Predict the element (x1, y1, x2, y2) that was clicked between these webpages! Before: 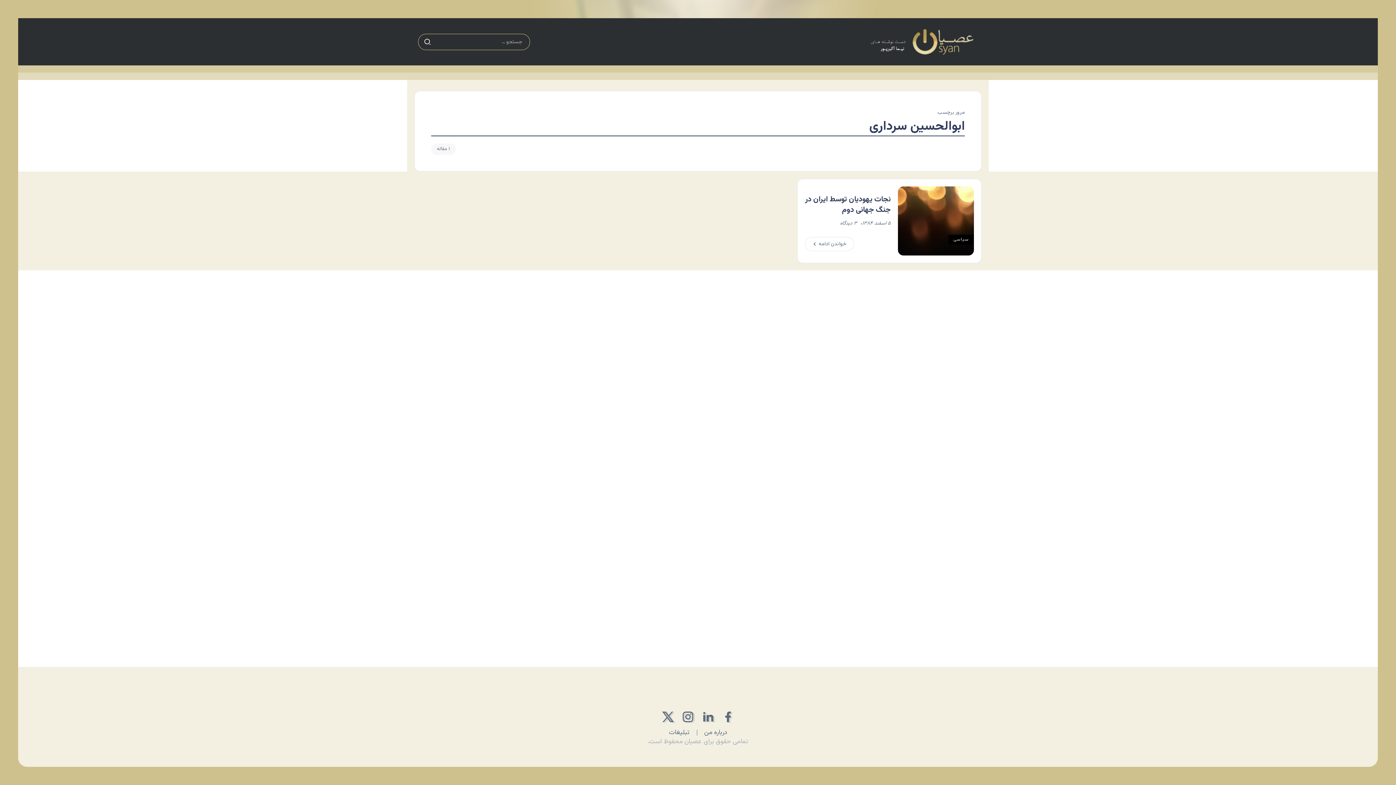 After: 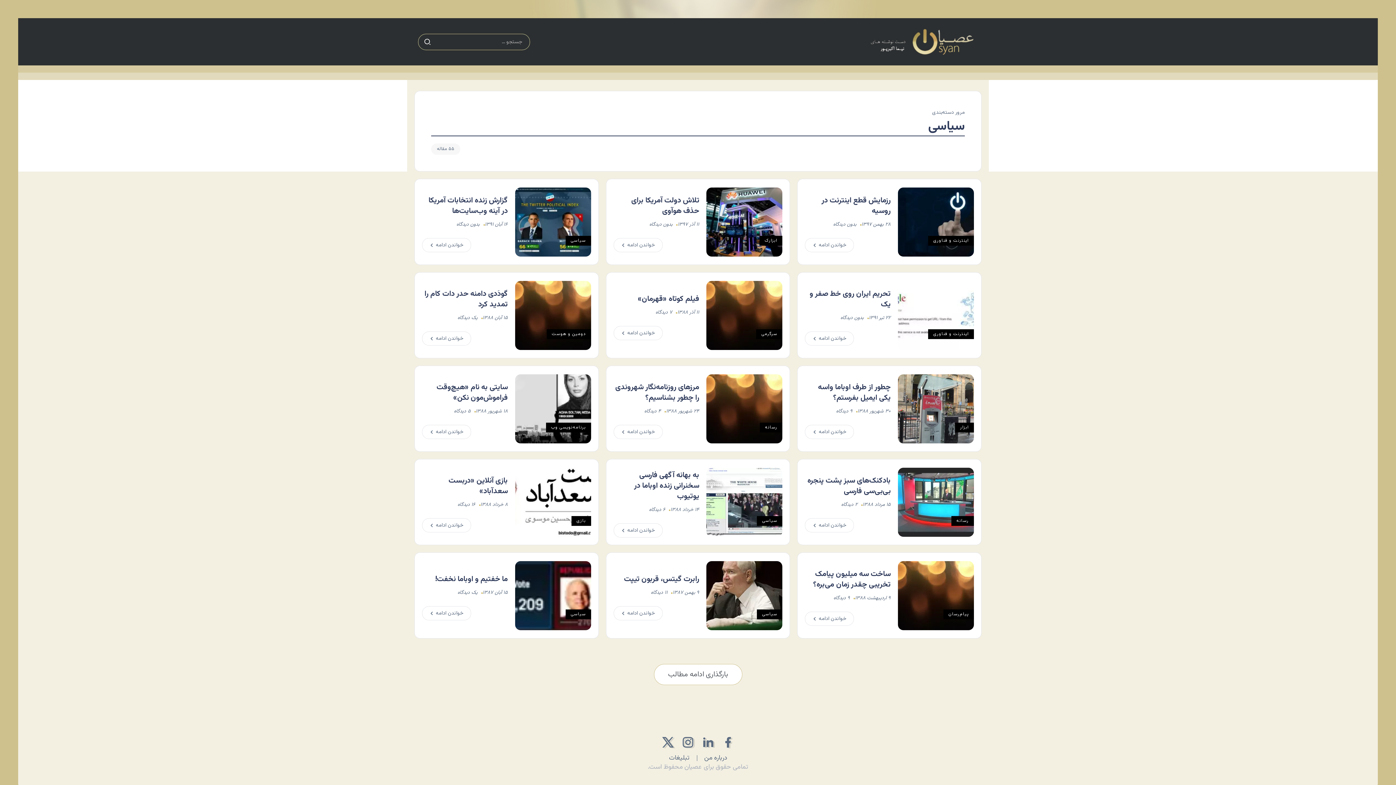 Action: label: سياسی bbox: (948, 234, 974, 244)